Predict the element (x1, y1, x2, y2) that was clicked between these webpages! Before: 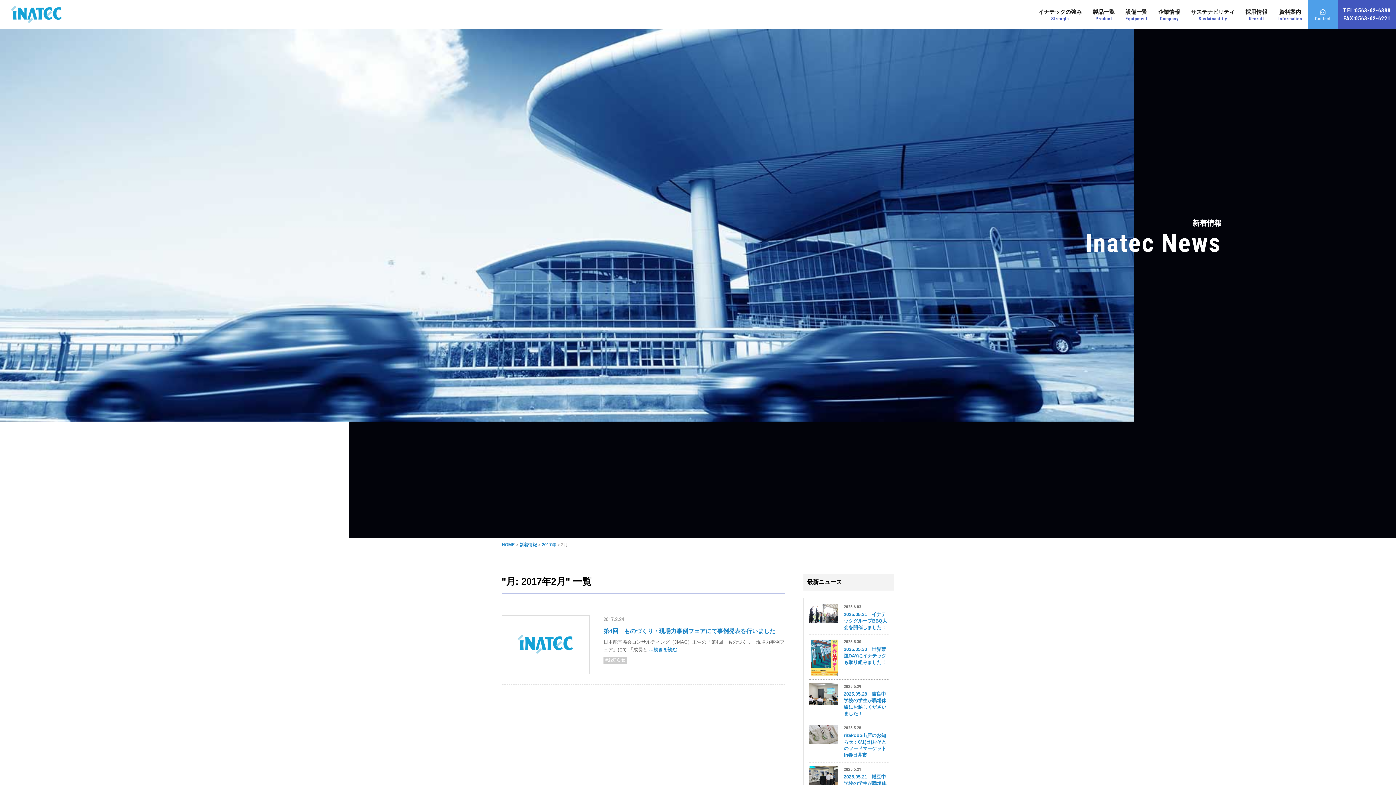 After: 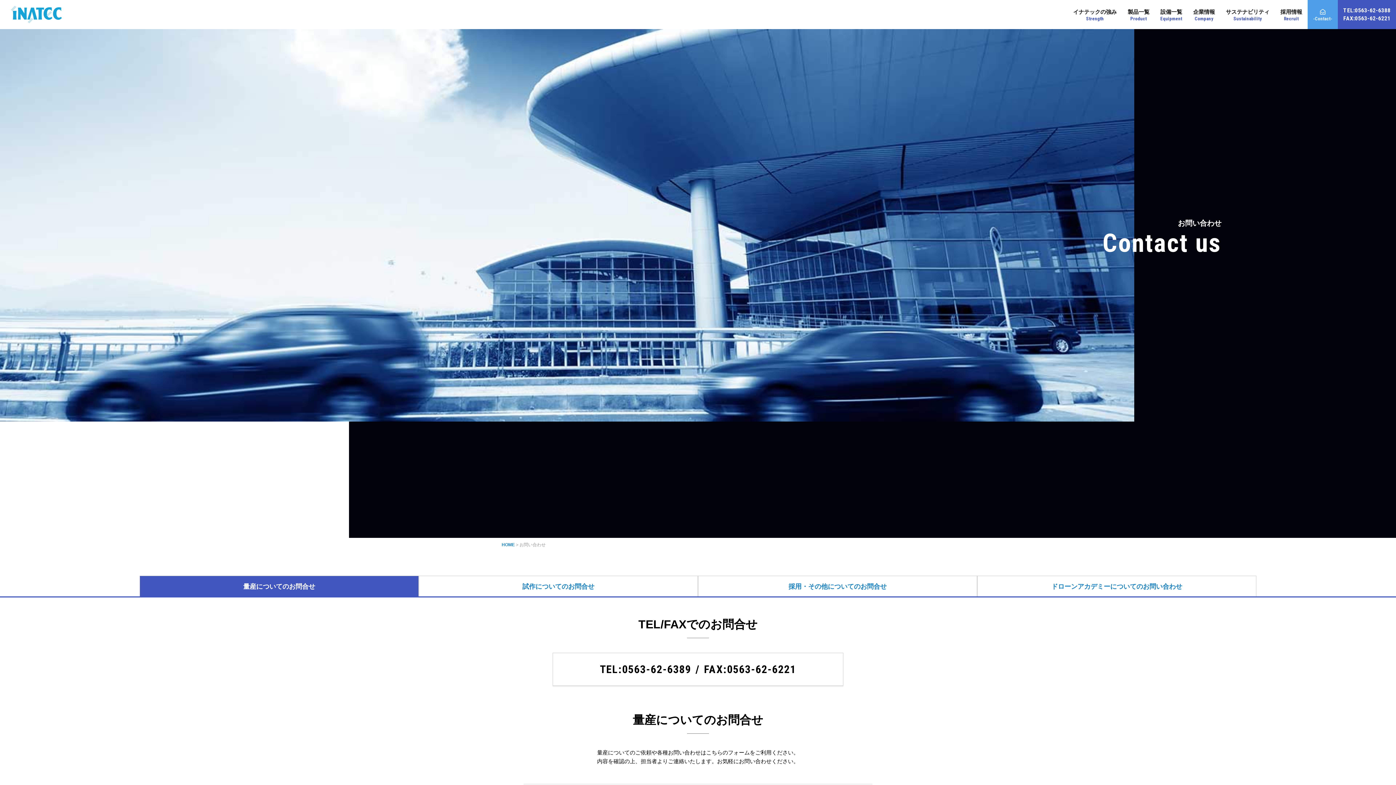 Action: bbox: (1308, 0, 1338, 29) label: -Contact-